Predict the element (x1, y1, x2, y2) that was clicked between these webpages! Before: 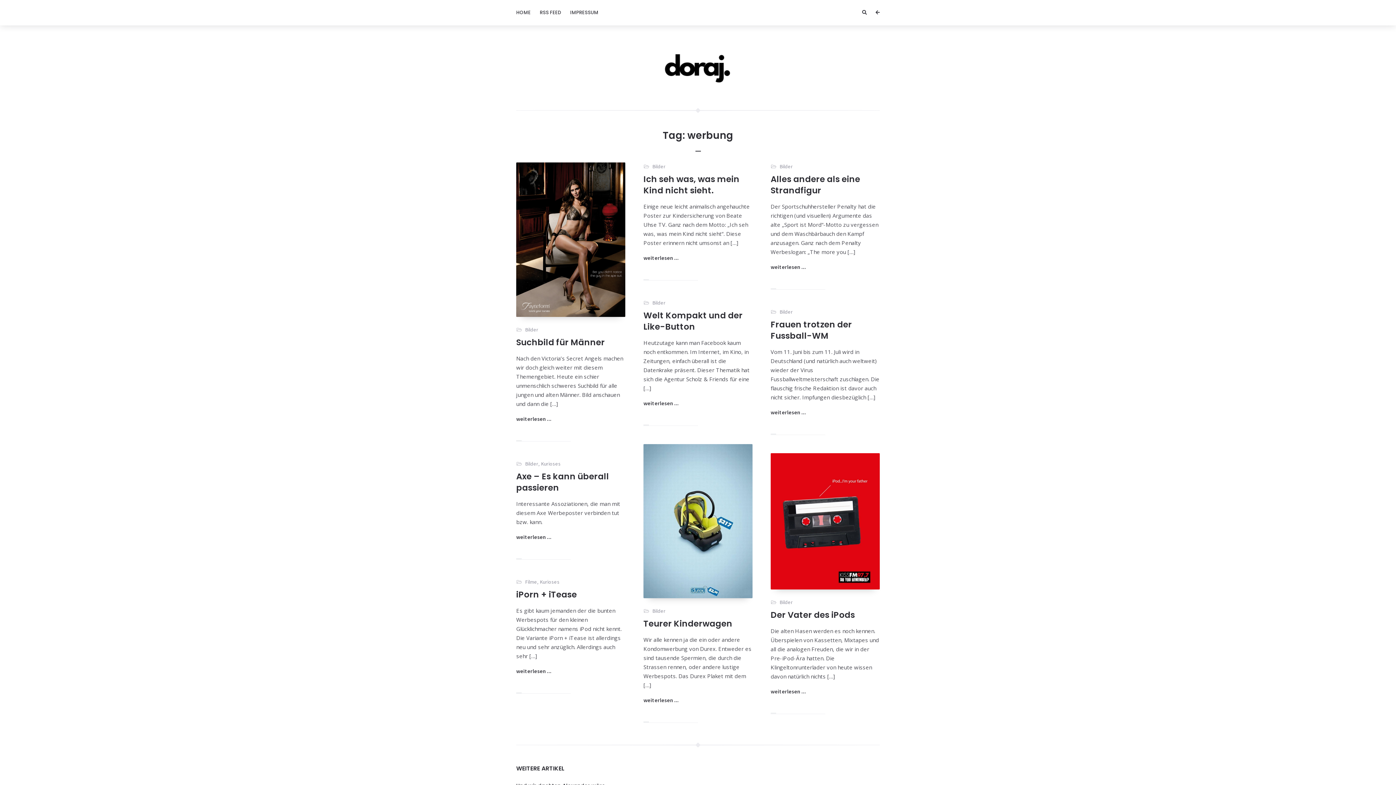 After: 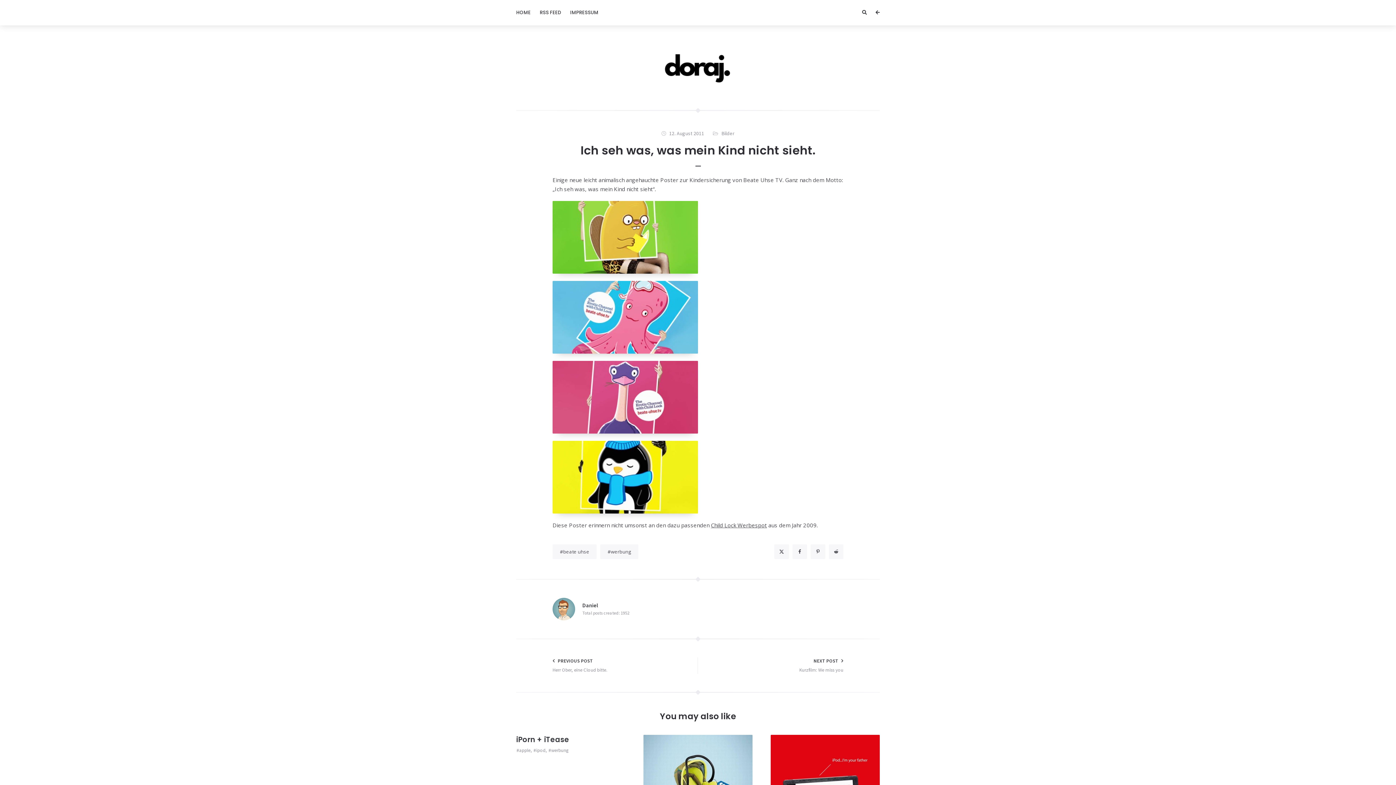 Action: bbox: (643, 173, 739, 196) label: Ich seh was, was mein Kind nicht sieht.